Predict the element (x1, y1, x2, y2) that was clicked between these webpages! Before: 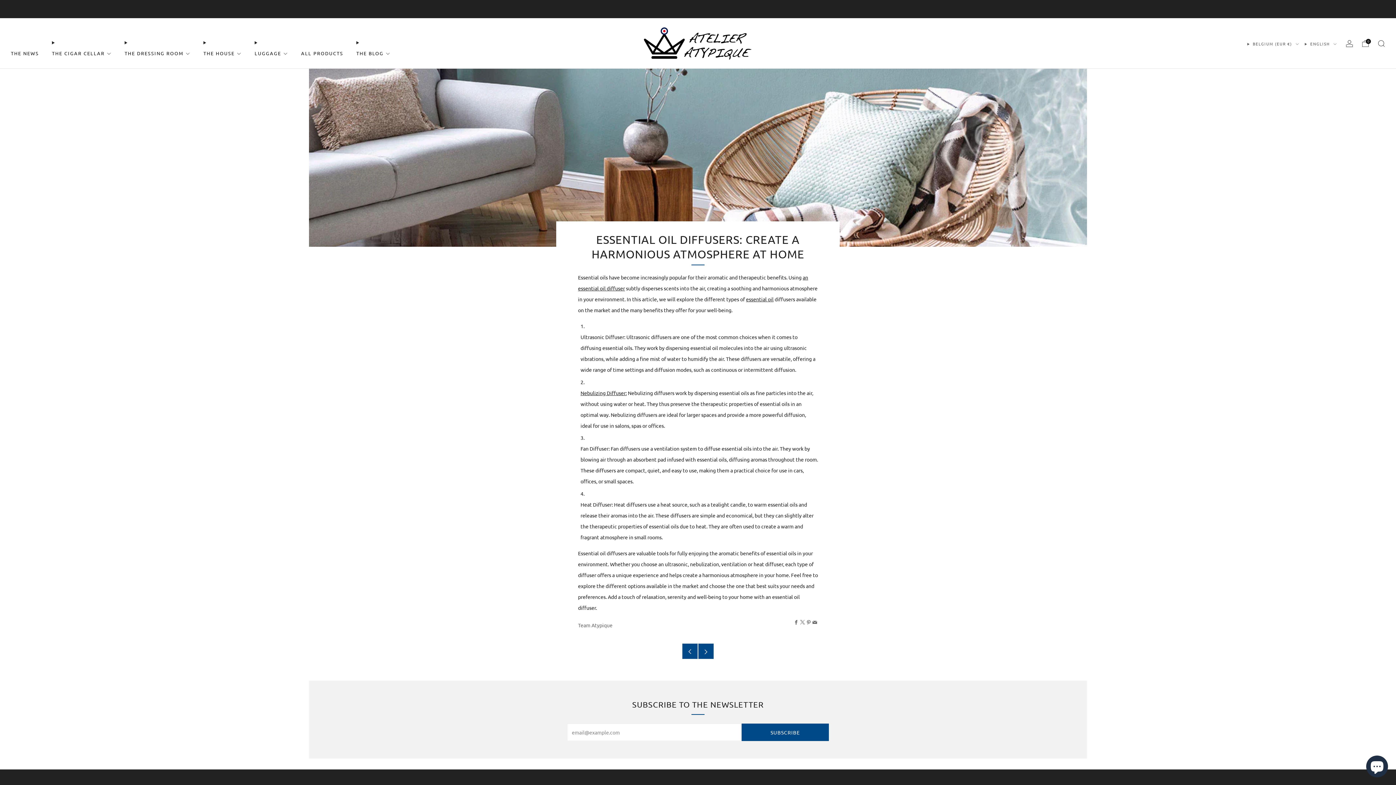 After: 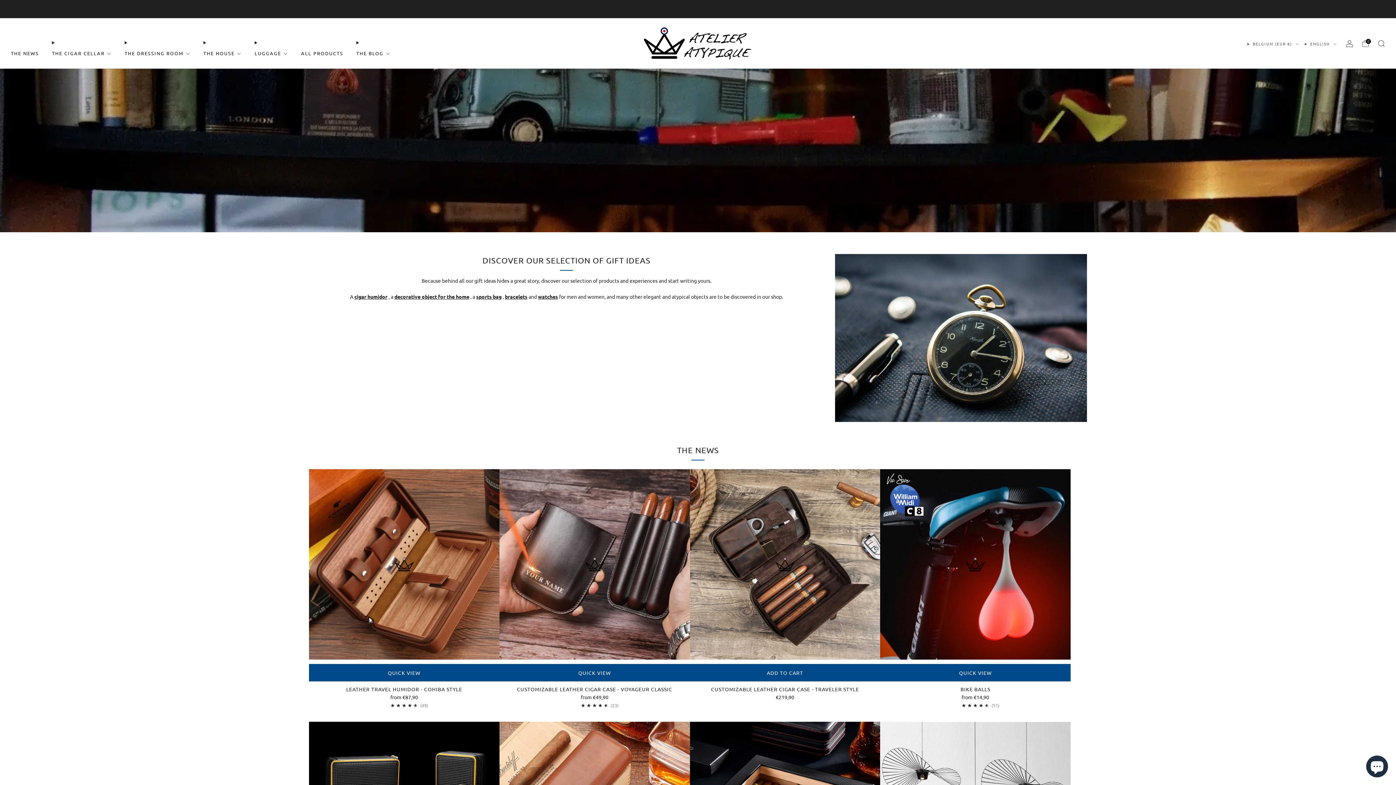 Action: bbox: (643, 27, 752, 59)